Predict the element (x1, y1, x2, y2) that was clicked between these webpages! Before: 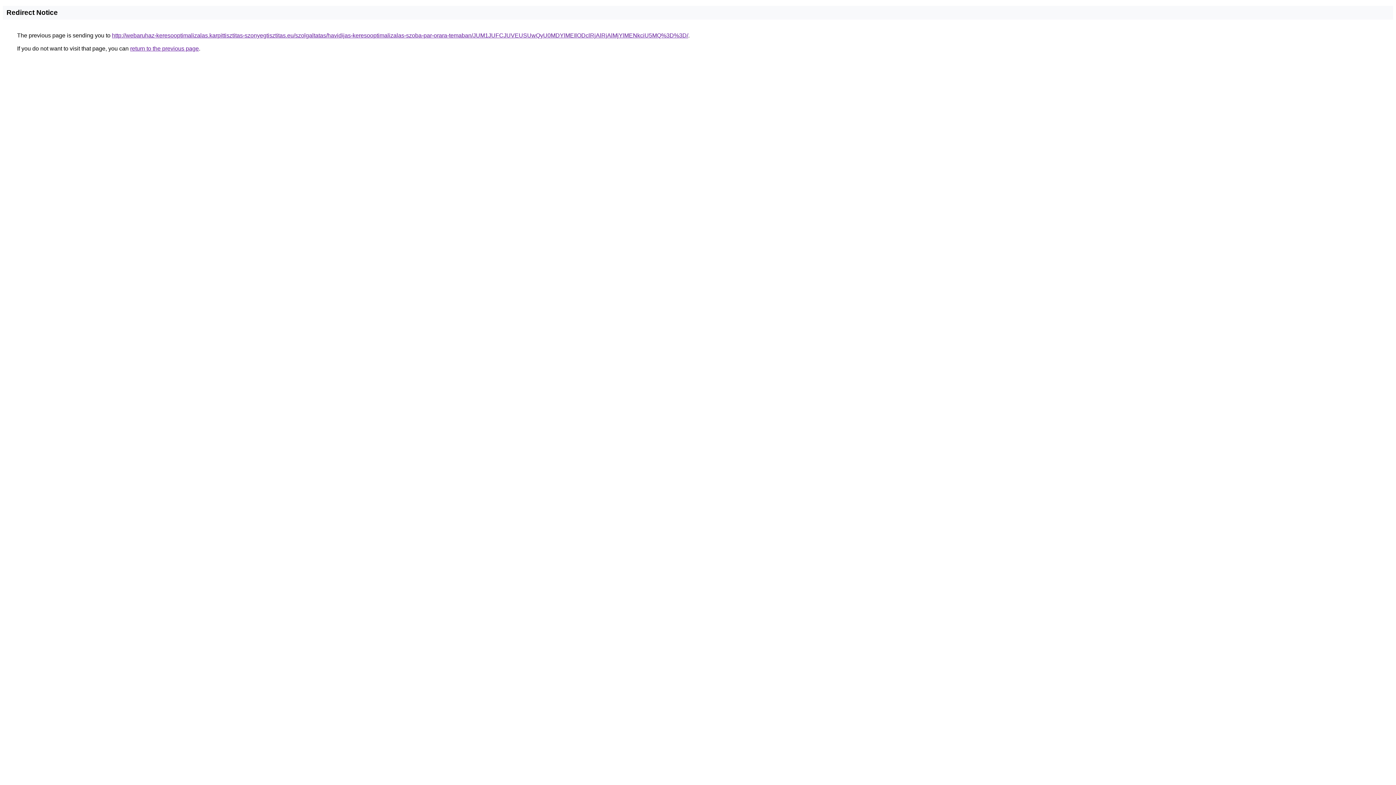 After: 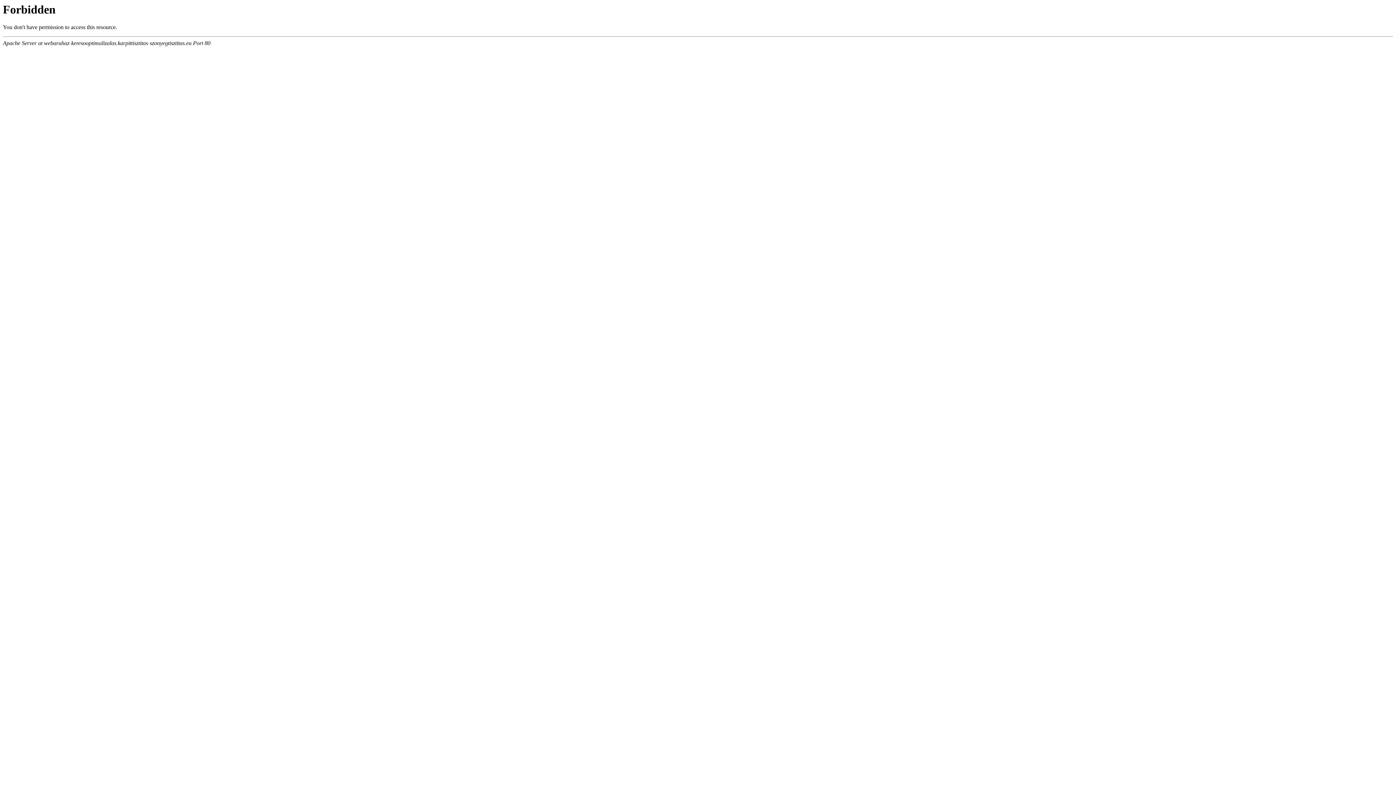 Action: bbox: (112, 32, 688, 38) label: http://webaruhaz-keresooptimalizalas.karpittisztitas-szonyegtisztitas.eu/szolgaltatas/havidijas-keresooptimalizalas-szoba-par-orara-temaban/JUM1JUFCJUVEUSUwQyU0MDYlMEIlODclRjAlRjAlMjYlMENkciU5MQ%3D%3D/